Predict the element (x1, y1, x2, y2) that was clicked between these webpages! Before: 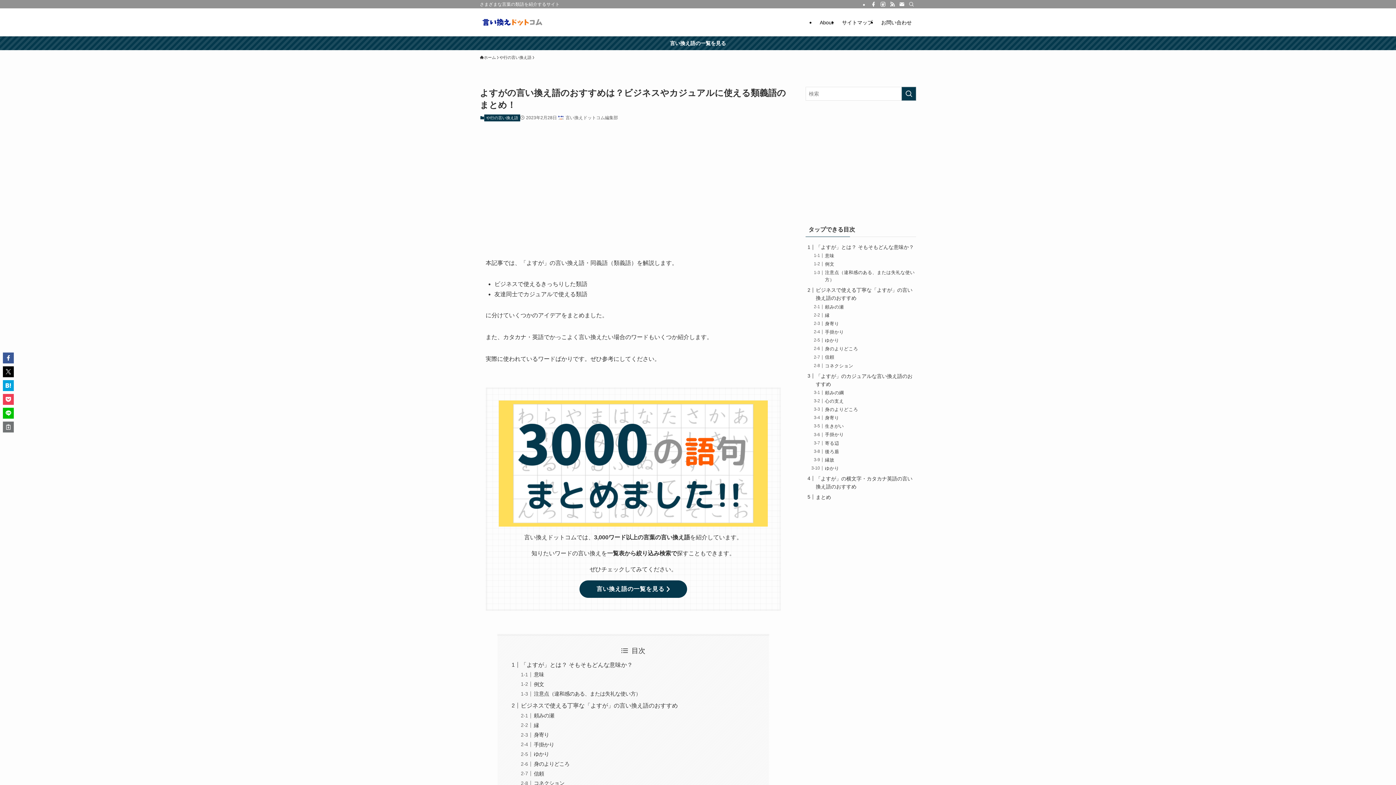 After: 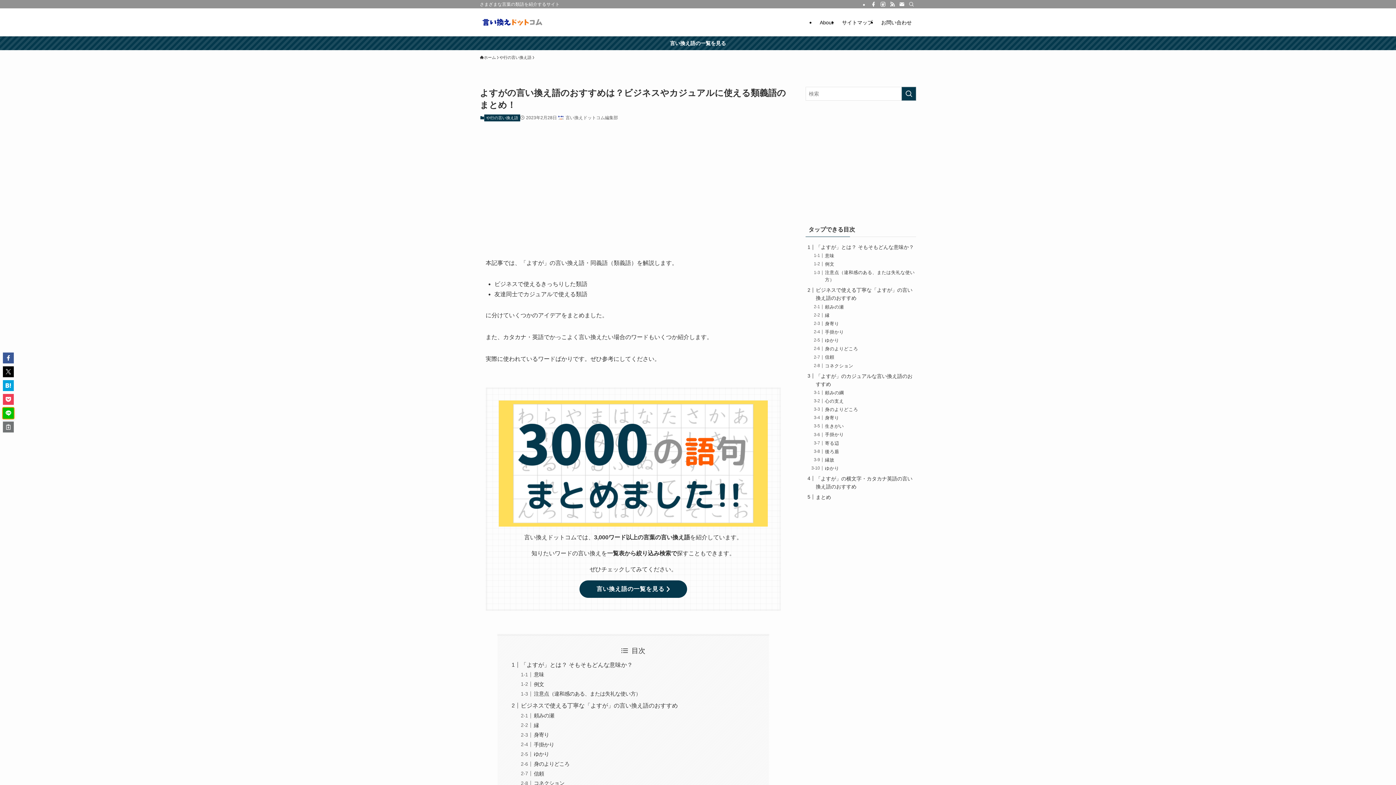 Action: bbox: (2, 408, 13, 418)